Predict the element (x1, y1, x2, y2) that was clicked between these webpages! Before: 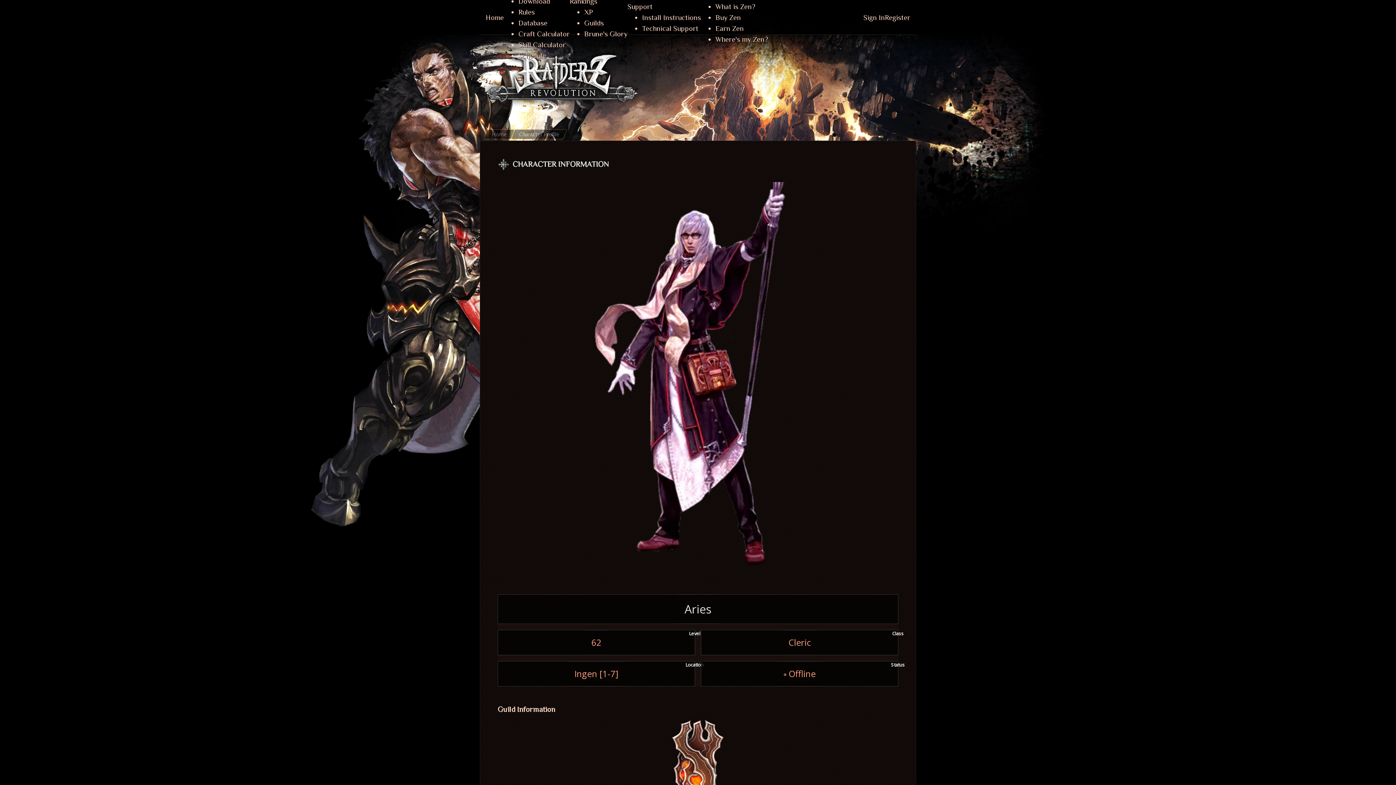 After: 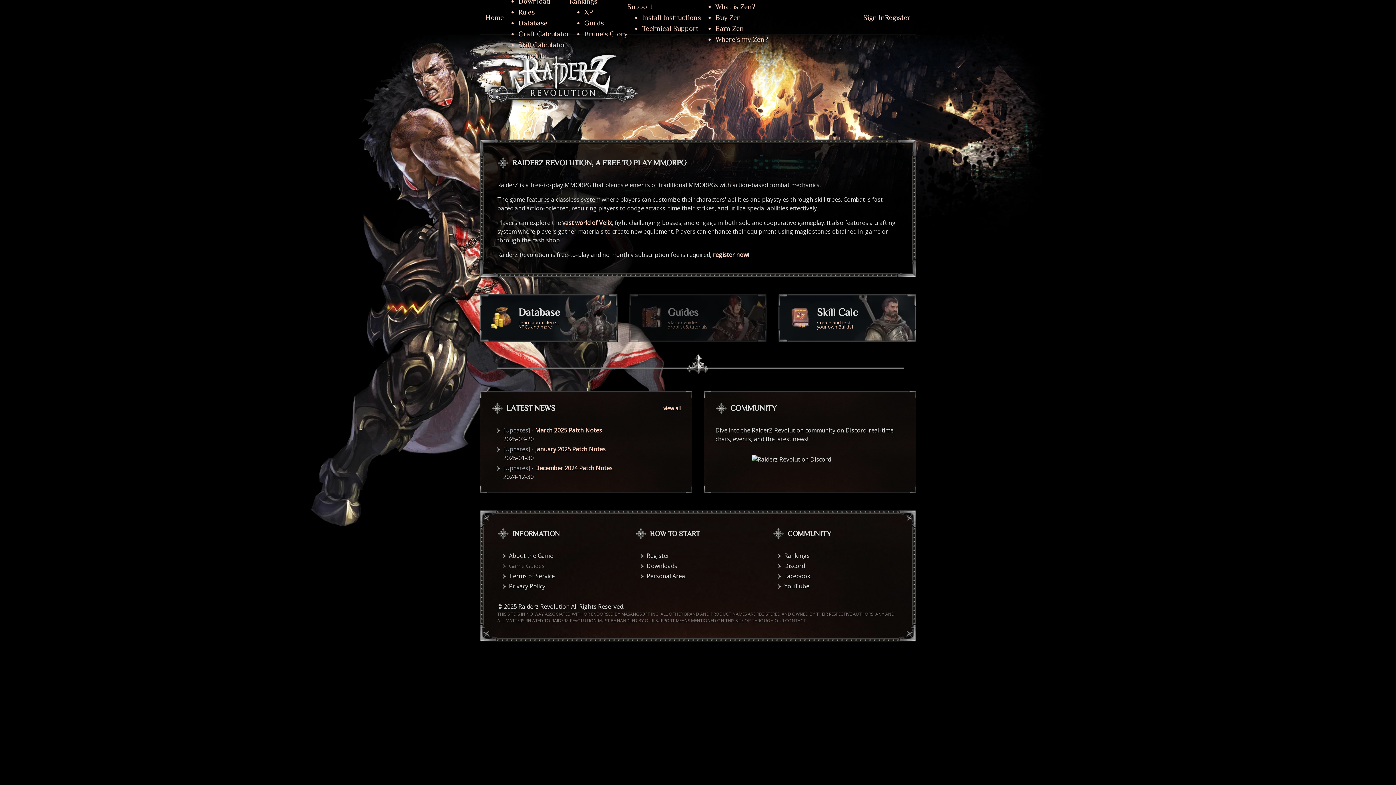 Action: label: Home bbox: (484, 129, 514, 139)